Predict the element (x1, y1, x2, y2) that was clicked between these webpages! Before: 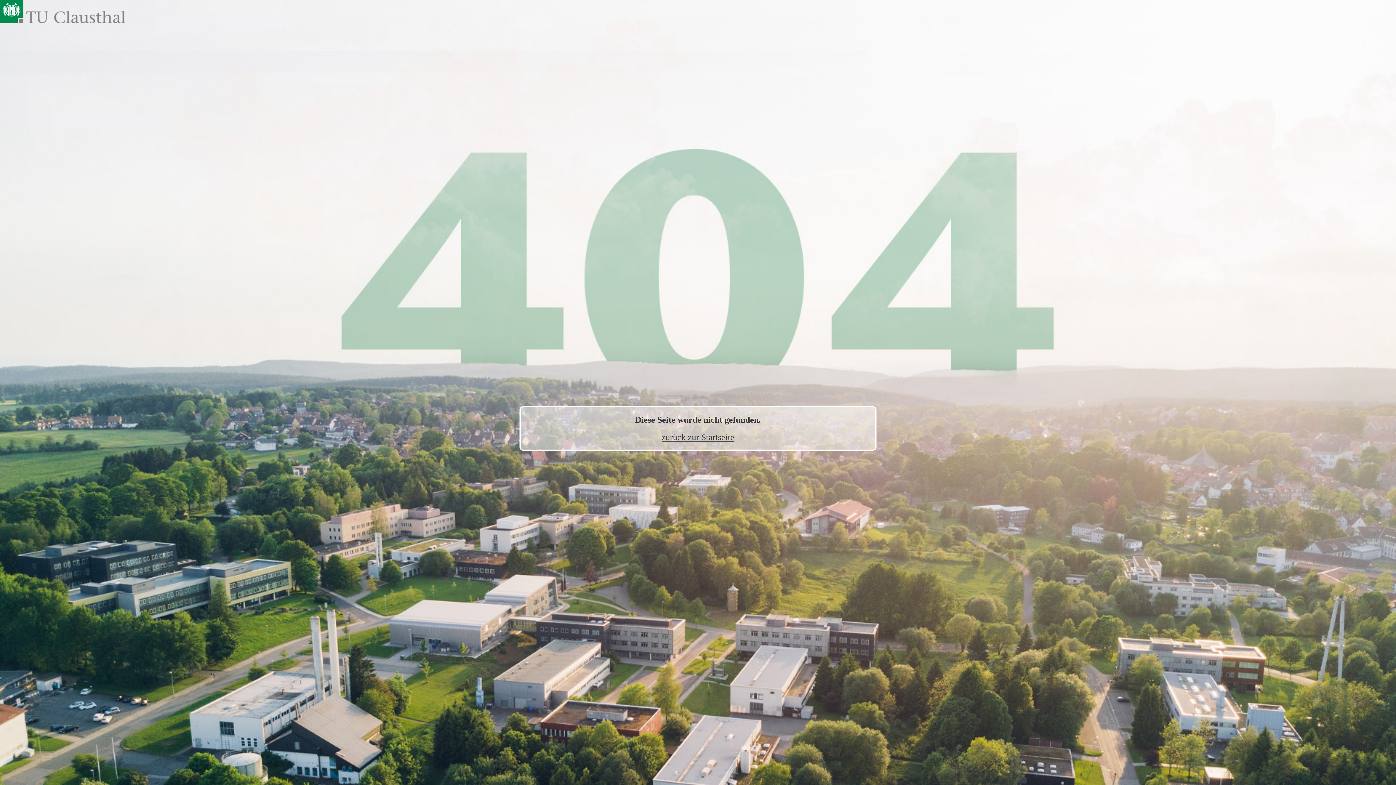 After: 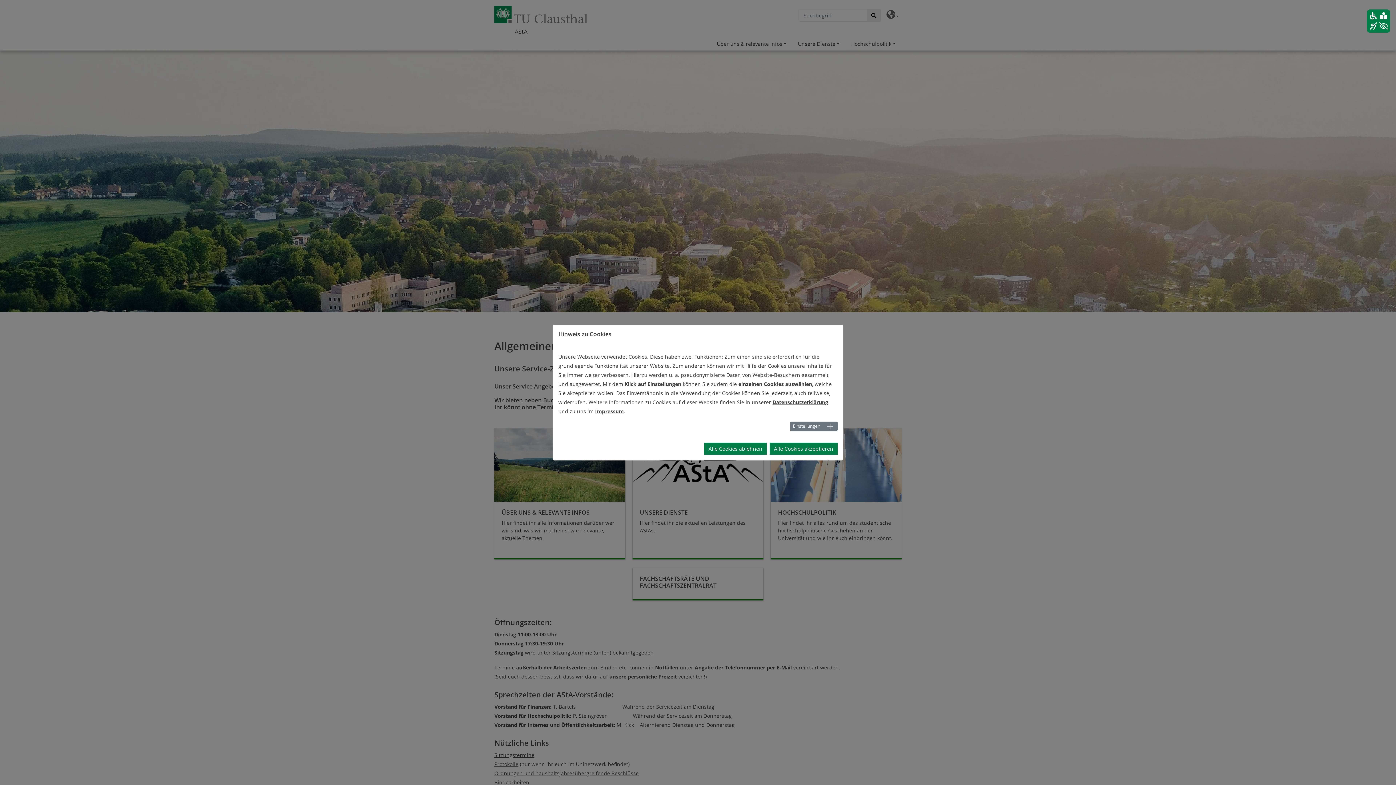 Action: label: zurück zur Startseite bbox: (661, 432, 734, 442)